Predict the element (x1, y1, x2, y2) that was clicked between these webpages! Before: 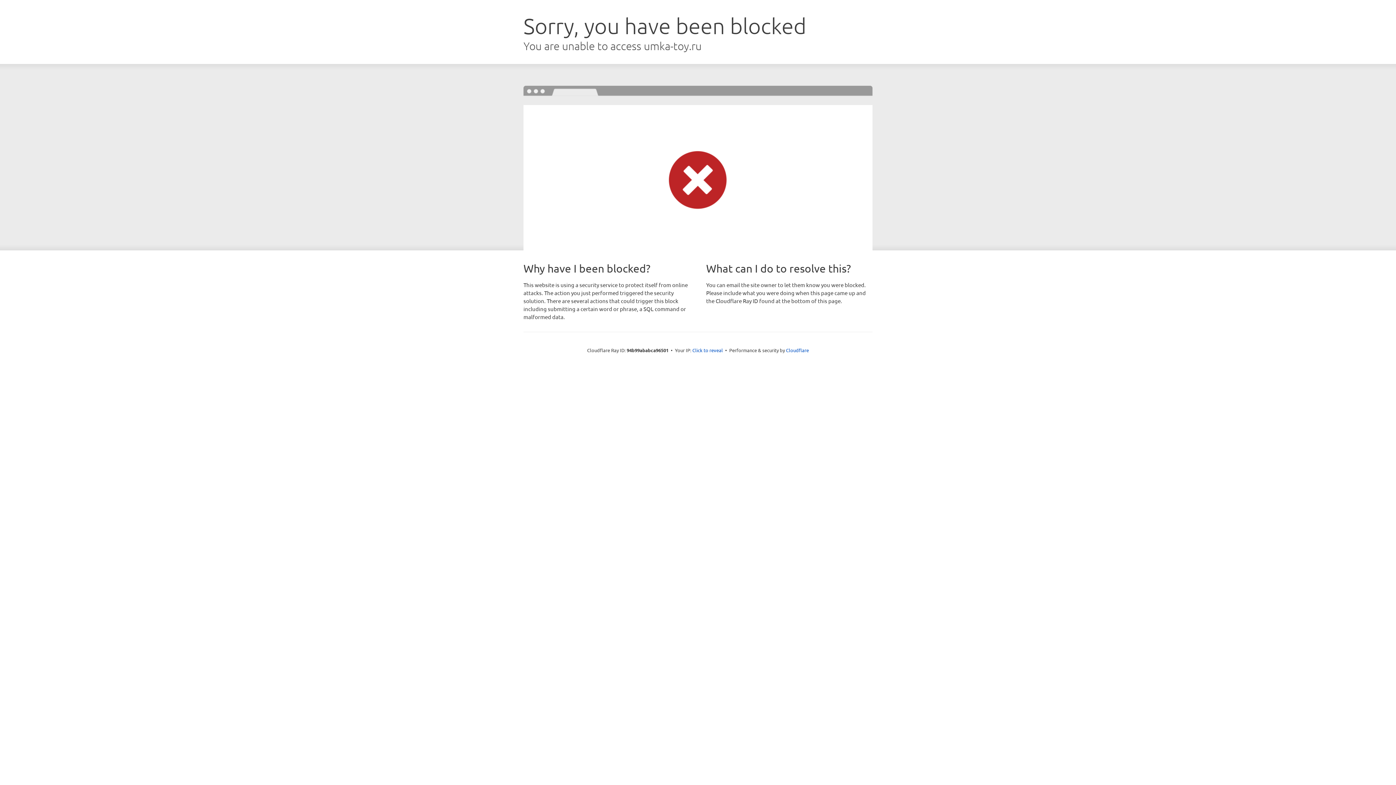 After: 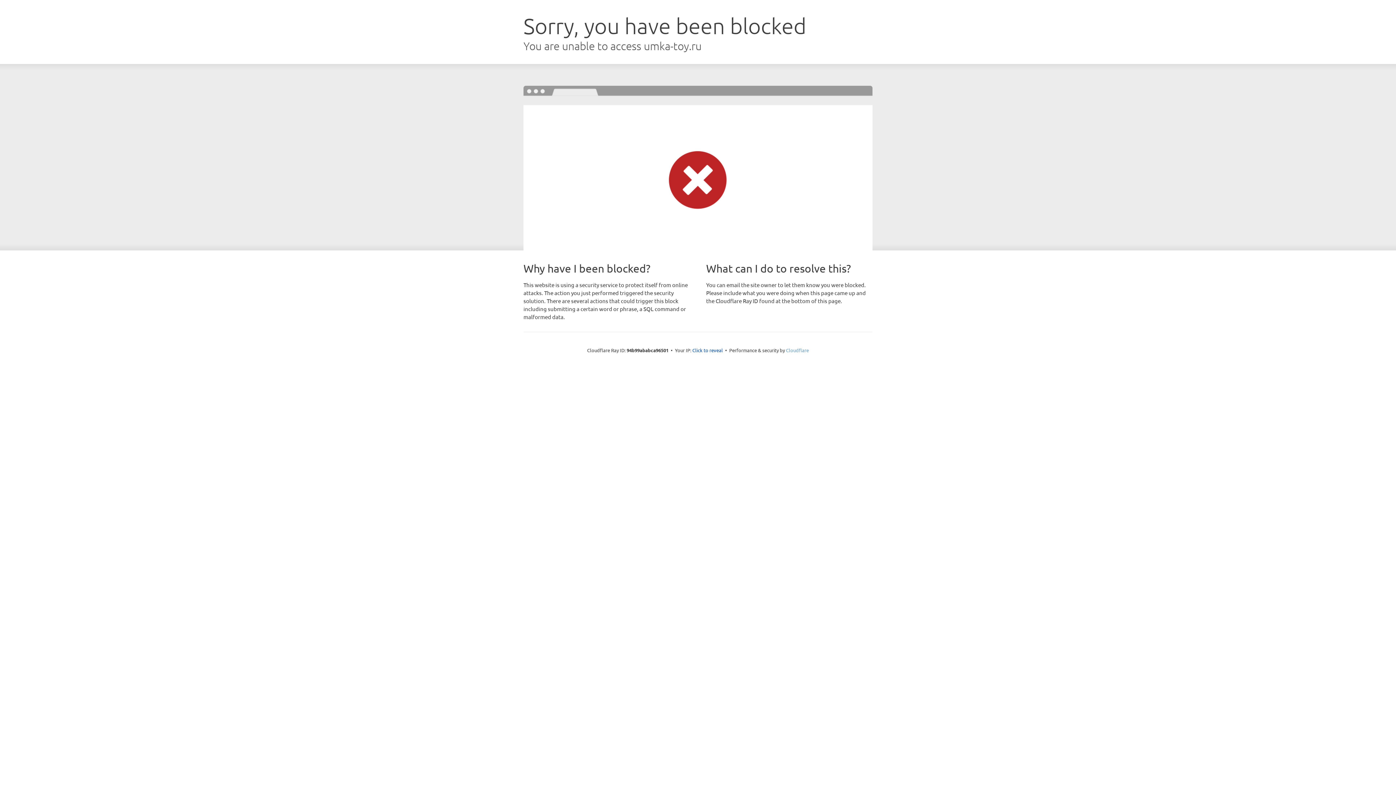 Action: label: Cloudflare bbox: (786, 347, 809, 353)